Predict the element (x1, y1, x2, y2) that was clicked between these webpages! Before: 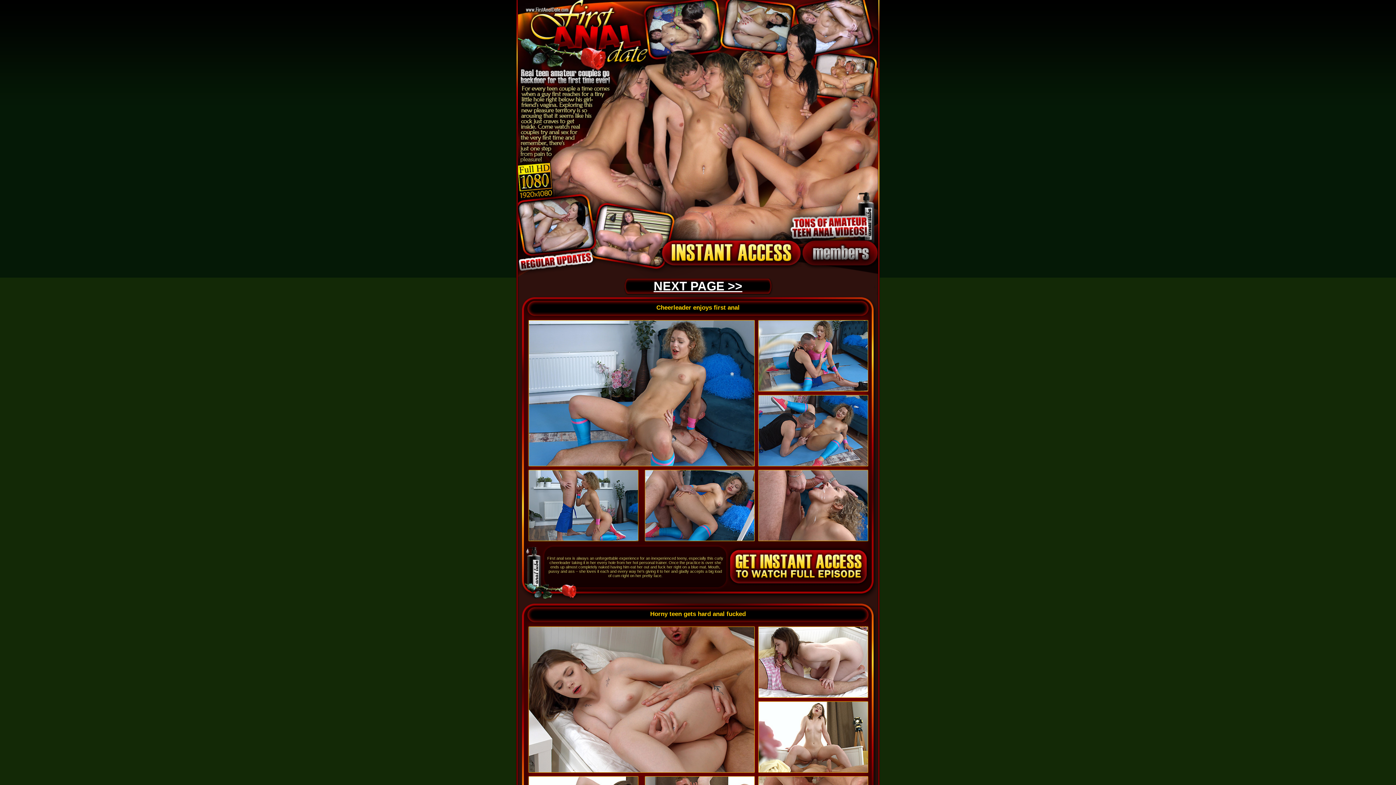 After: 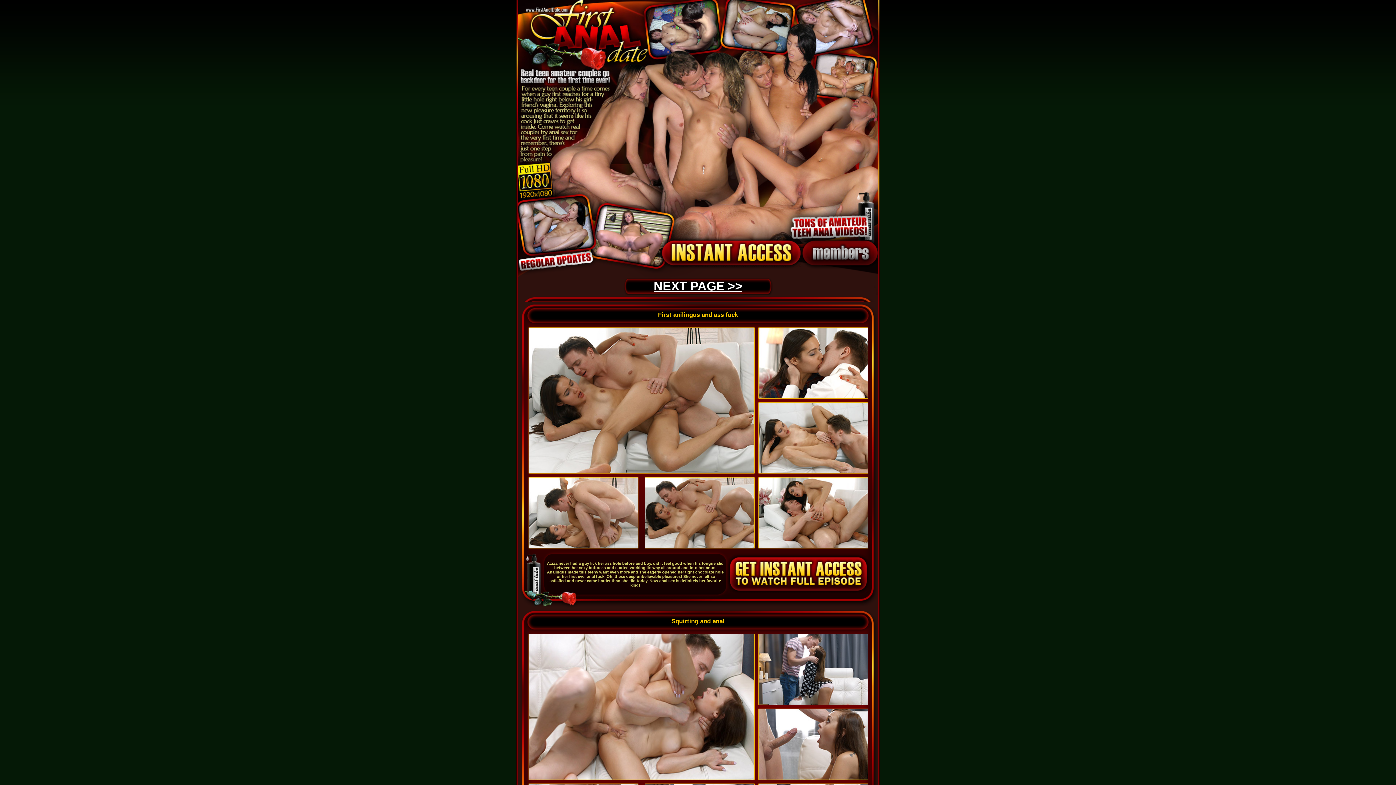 Action: bbox: (653, 279, 742, 293) label: NEXT PAGE >>